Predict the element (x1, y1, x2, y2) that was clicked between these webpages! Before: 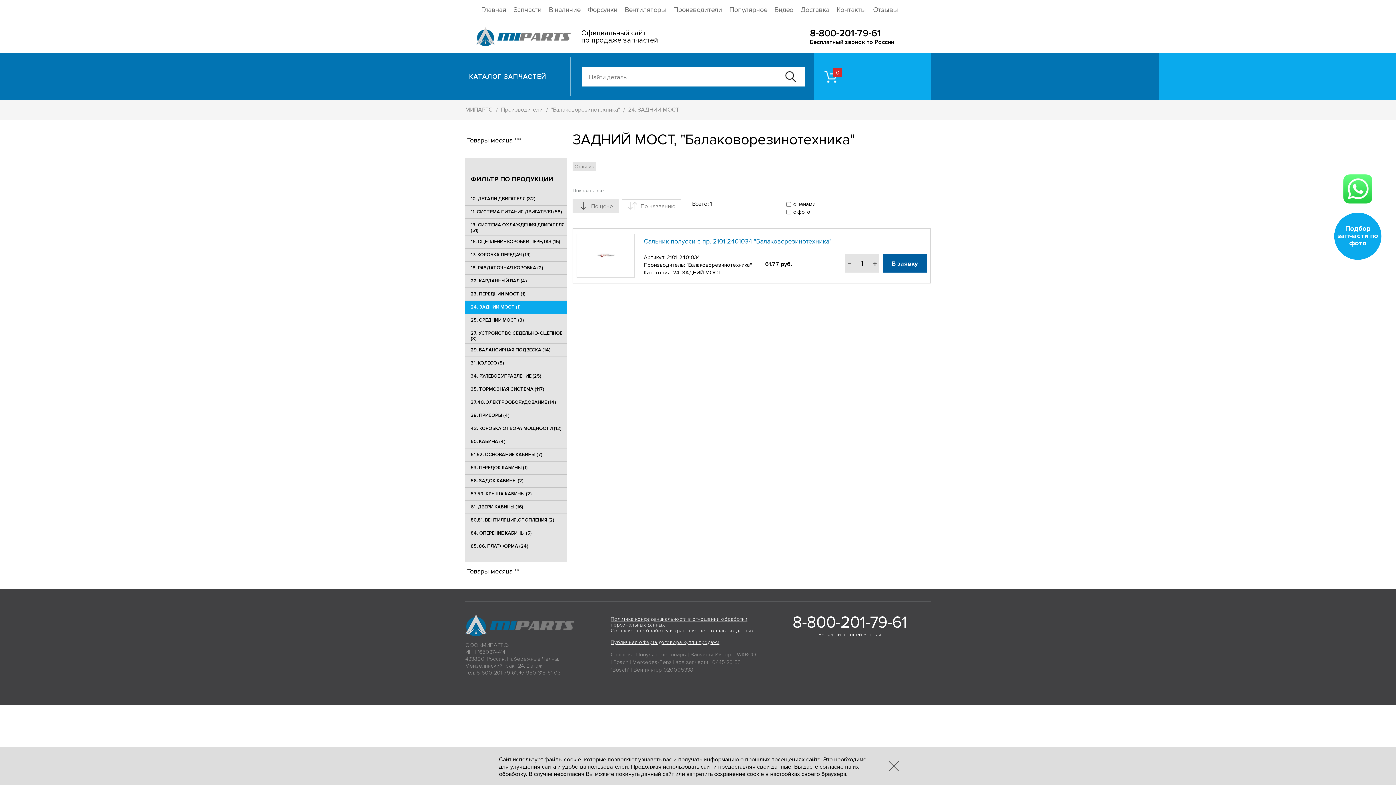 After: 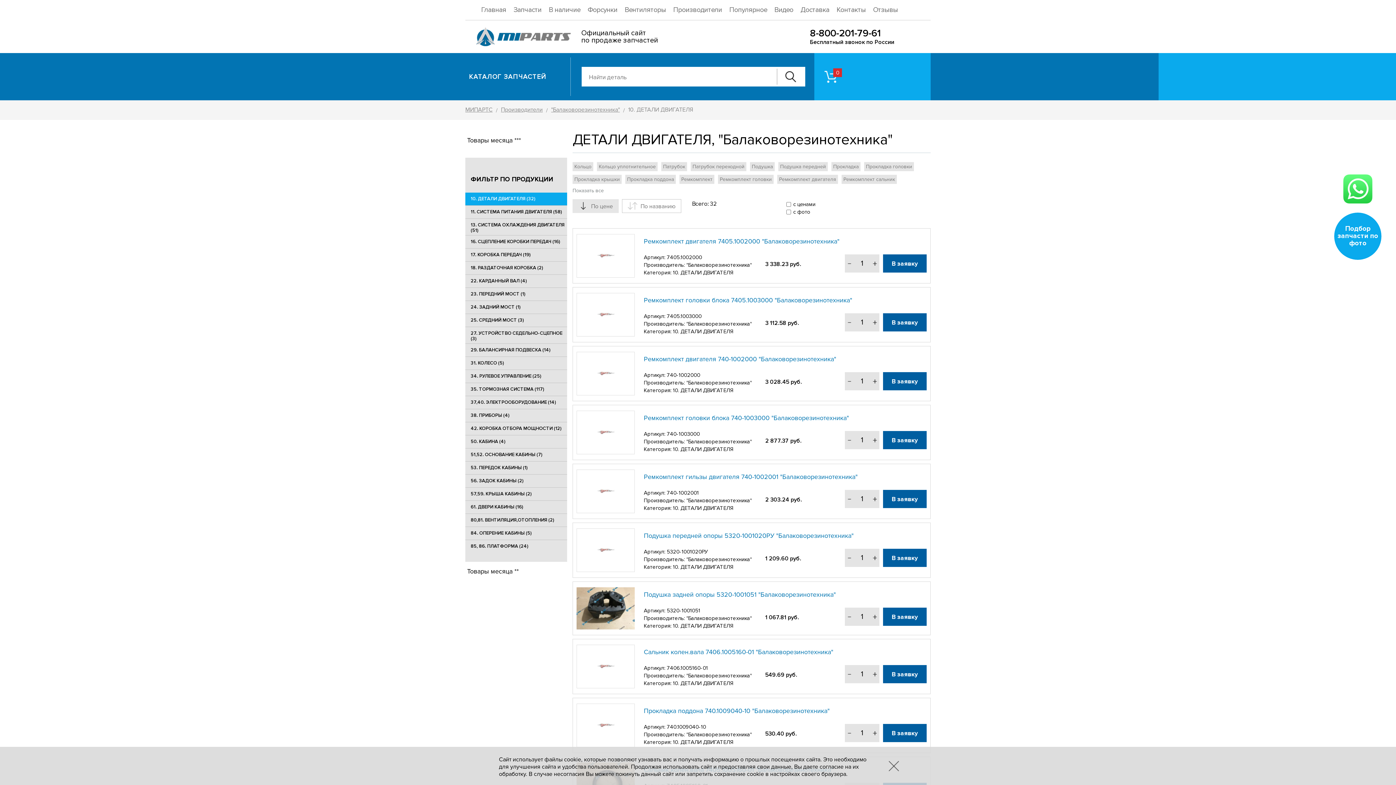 Action: bbox: (465, 192, 567, 205) label: 10. ДЕТАЛИ ДВИГАТЕЛЯ (32)